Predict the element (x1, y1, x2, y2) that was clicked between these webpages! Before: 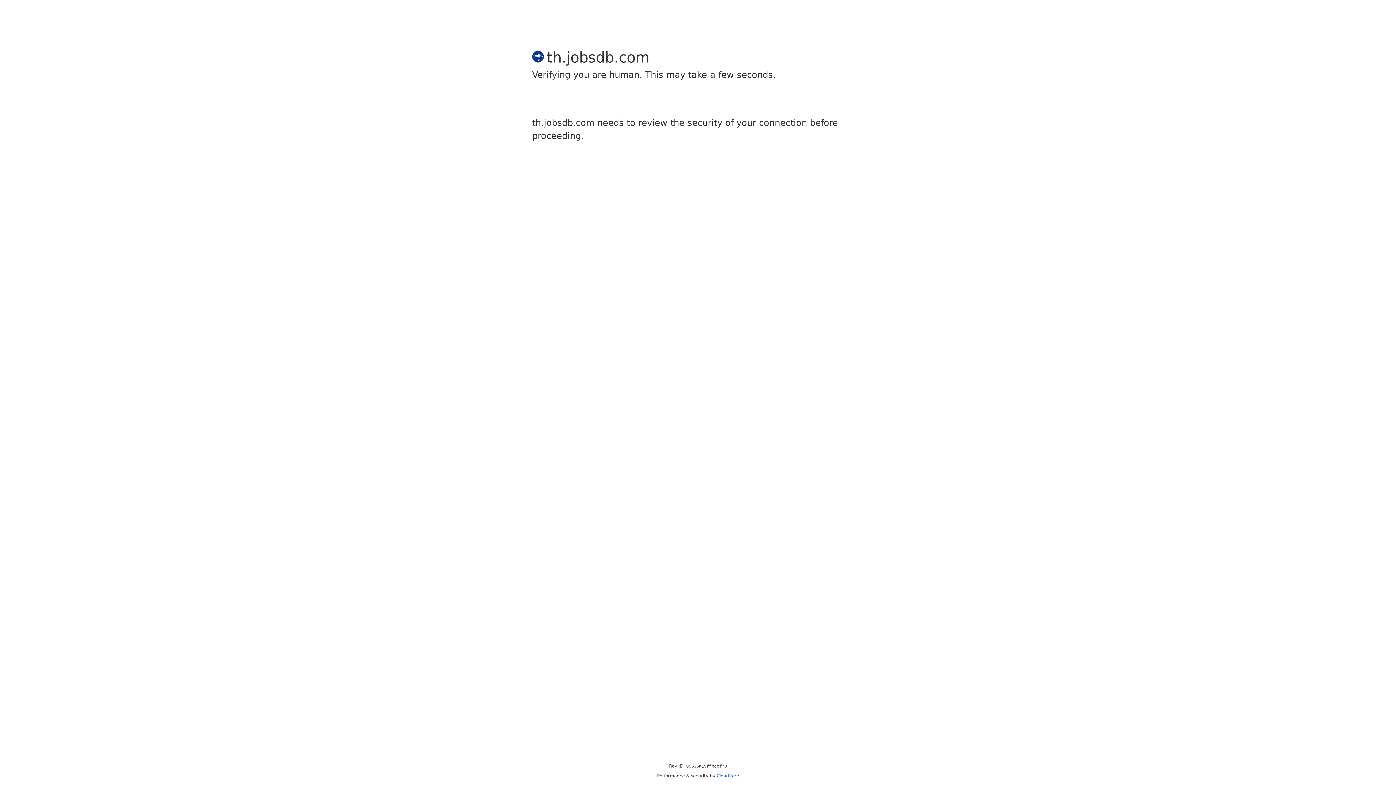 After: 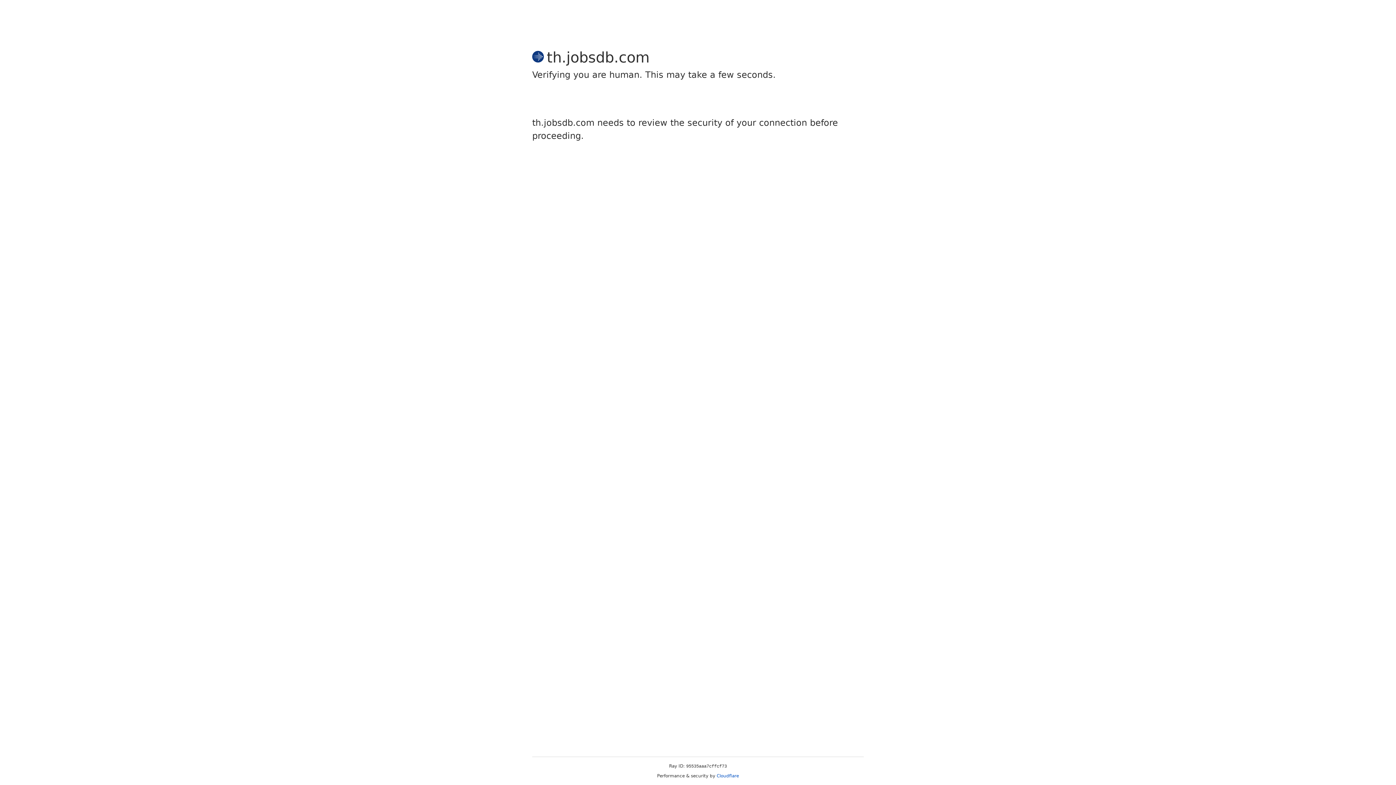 Action: label: Cloudflare bbox: (716, 773, 739, 778)